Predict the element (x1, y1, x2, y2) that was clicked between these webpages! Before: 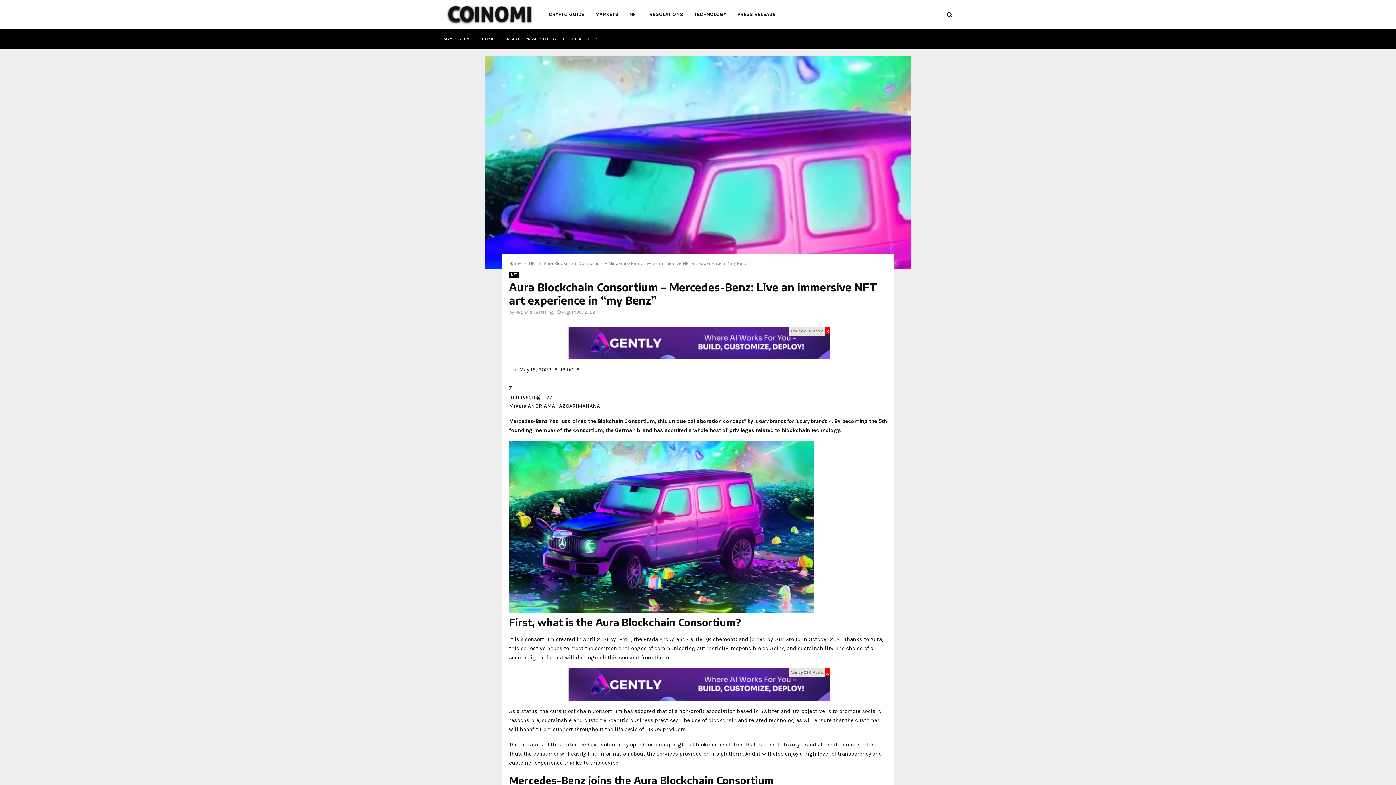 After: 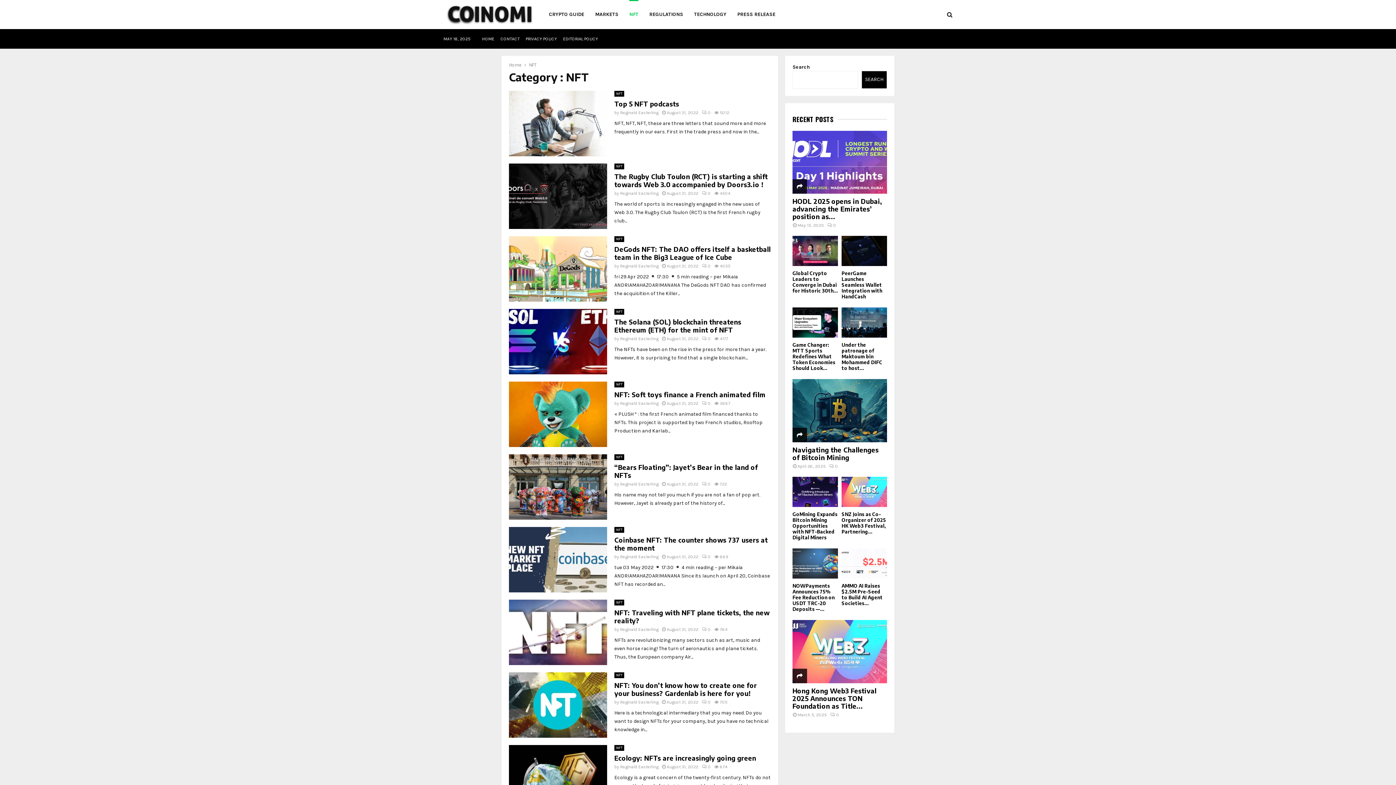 Action: label: NFT bbox: (529, 260, 536, 266)